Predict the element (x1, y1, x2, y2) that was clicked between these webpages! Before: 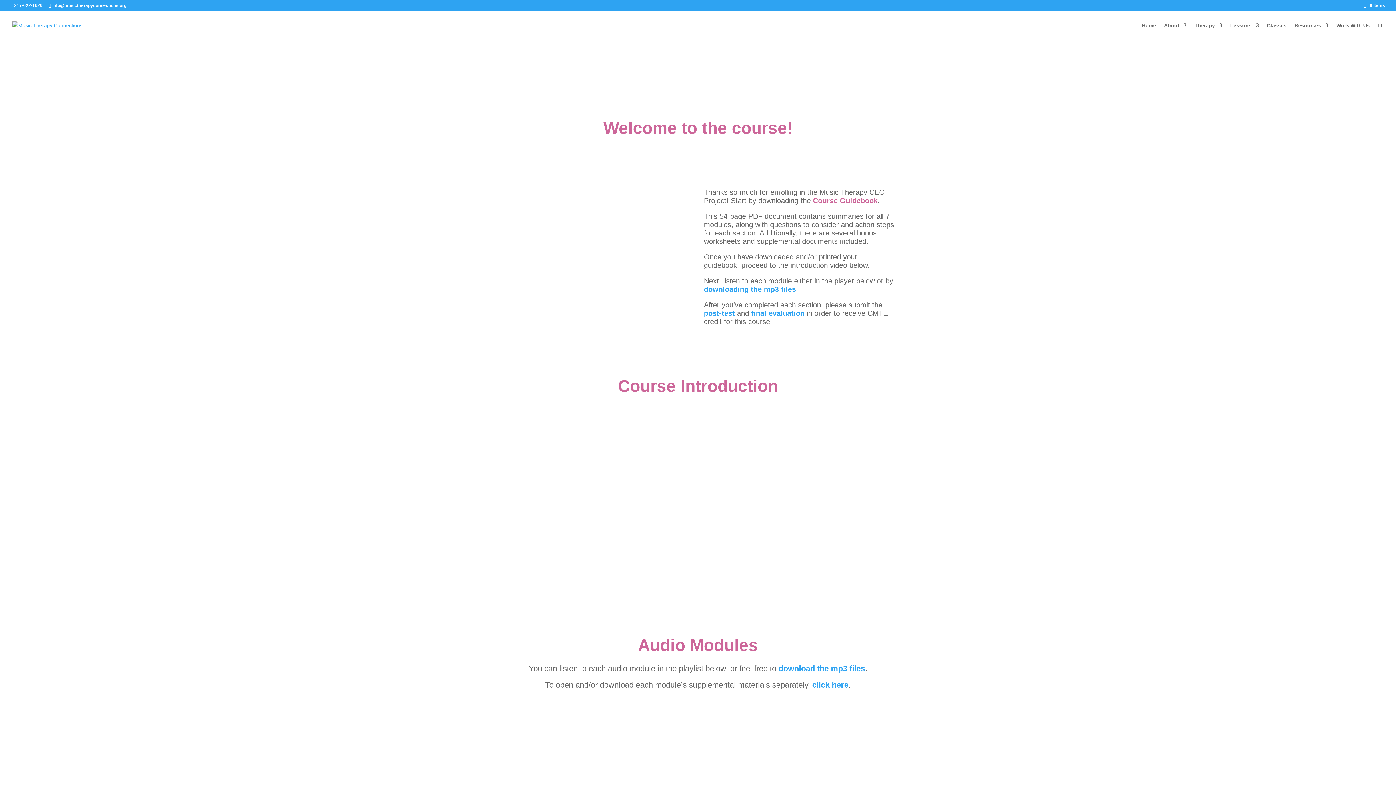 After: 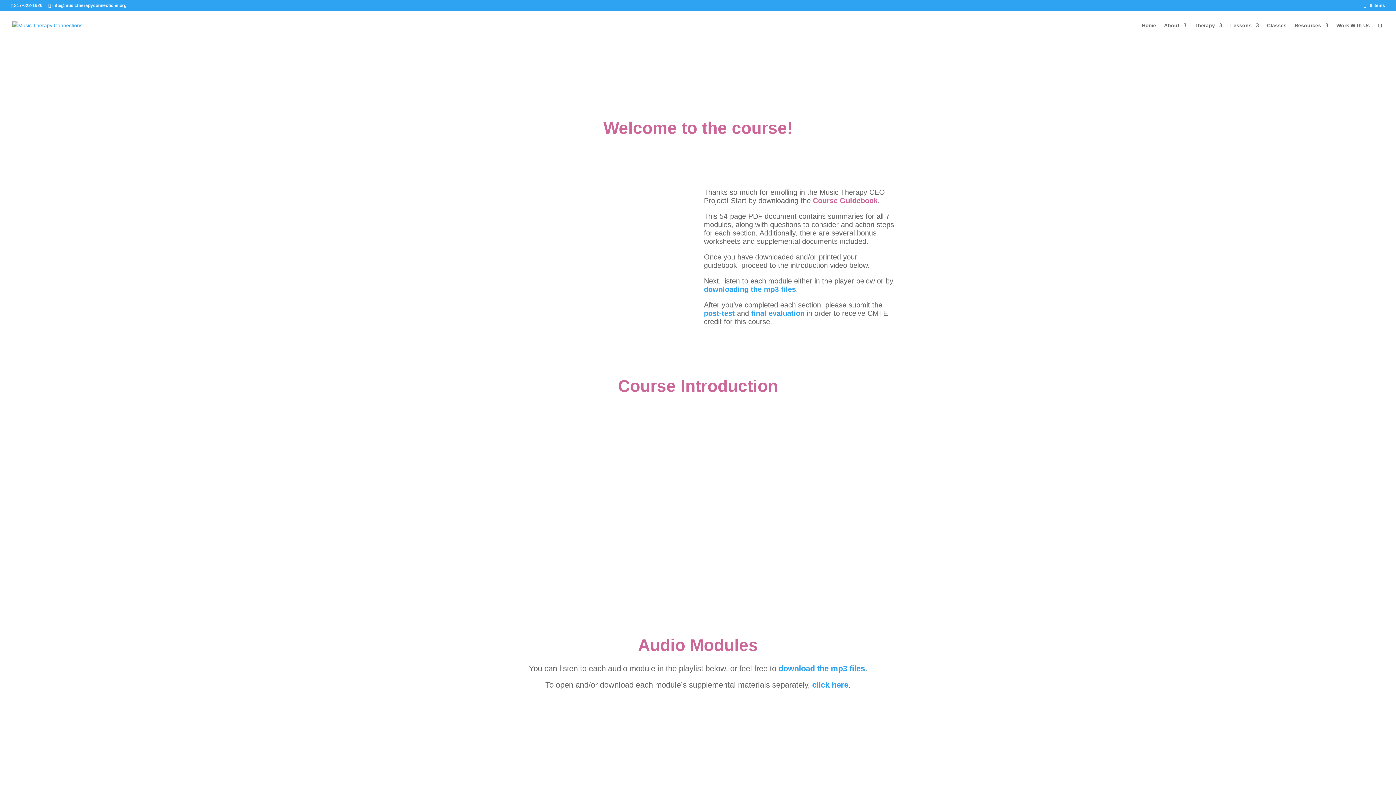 Action: bbox: (778, 664, 865, 673) label: download the mp3 files